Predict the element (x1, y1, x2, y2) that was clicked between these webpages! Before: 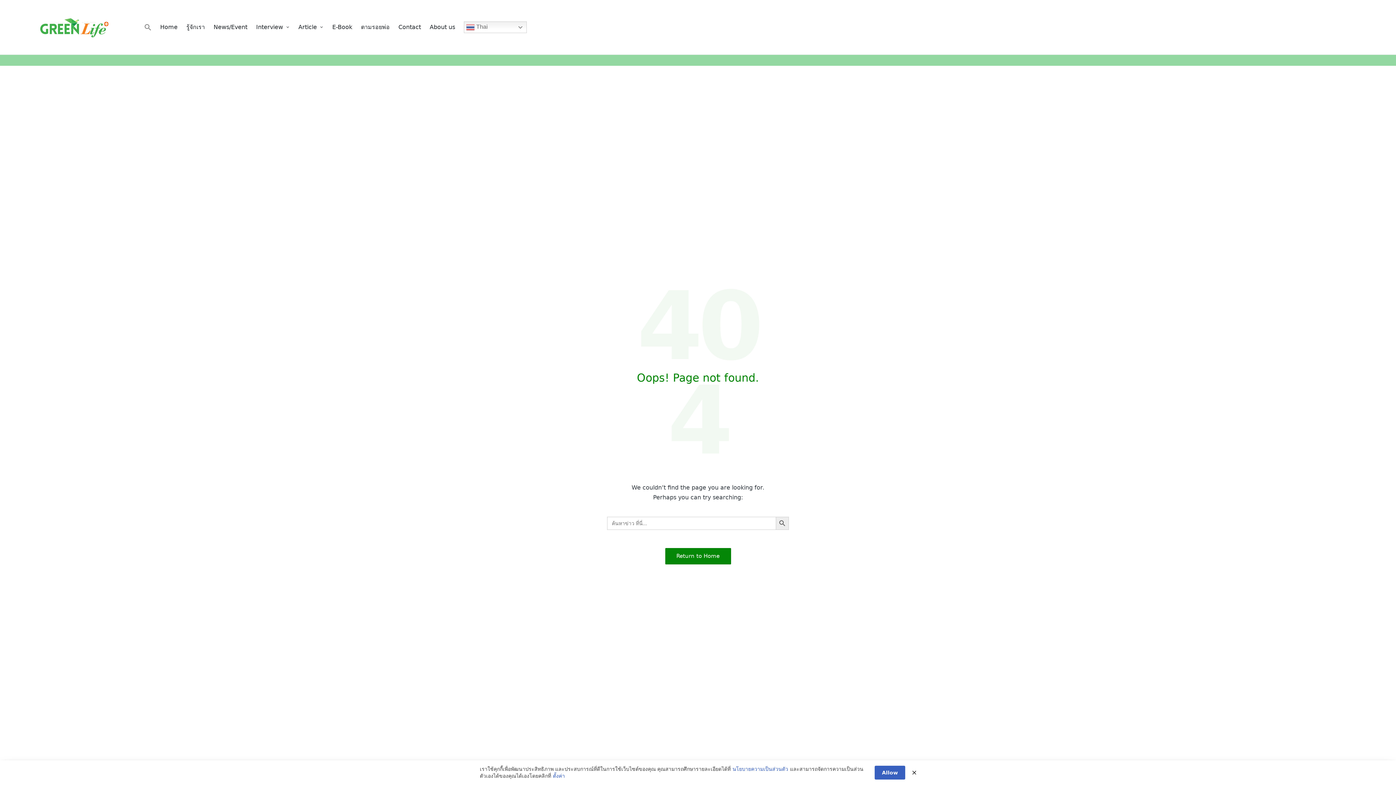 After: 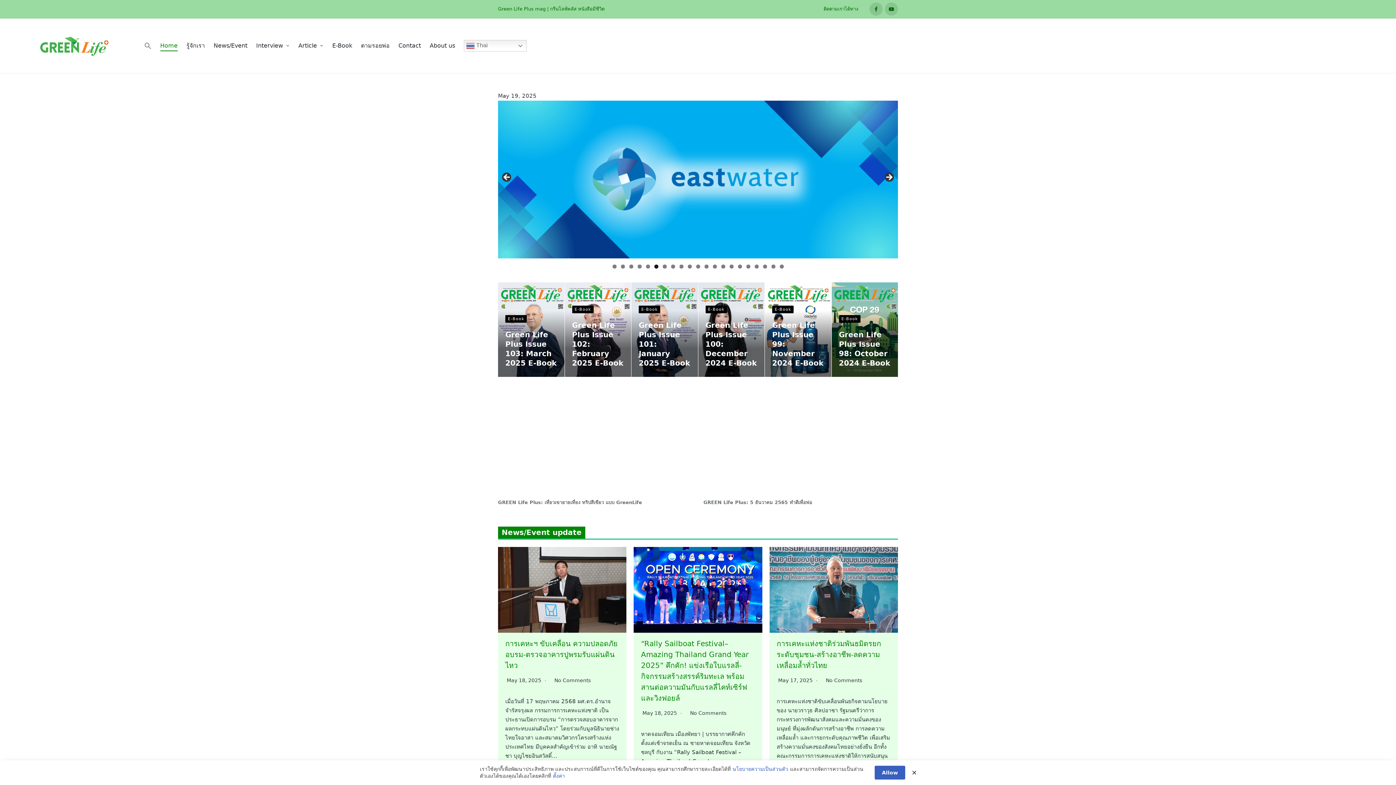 Action: bbox: (18, 9, 126, 45)